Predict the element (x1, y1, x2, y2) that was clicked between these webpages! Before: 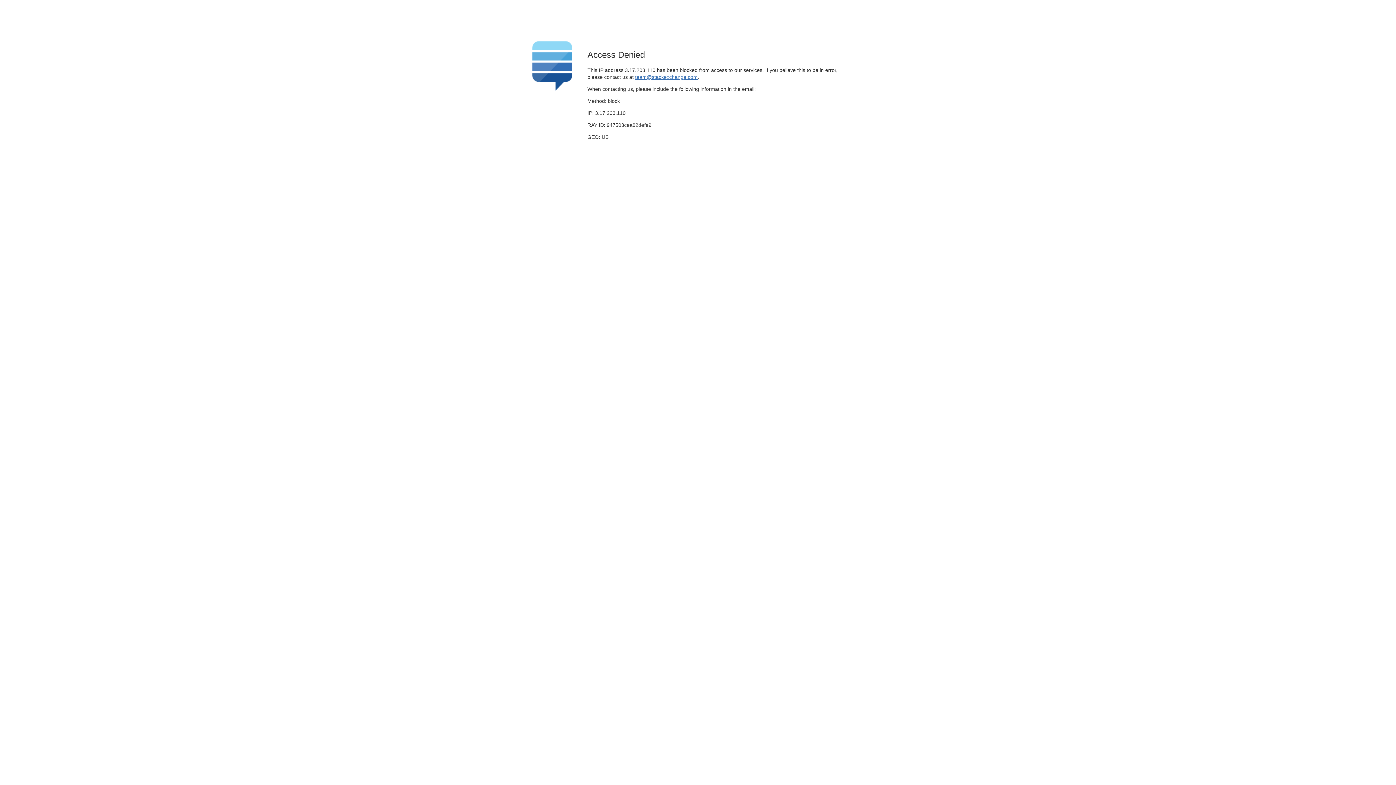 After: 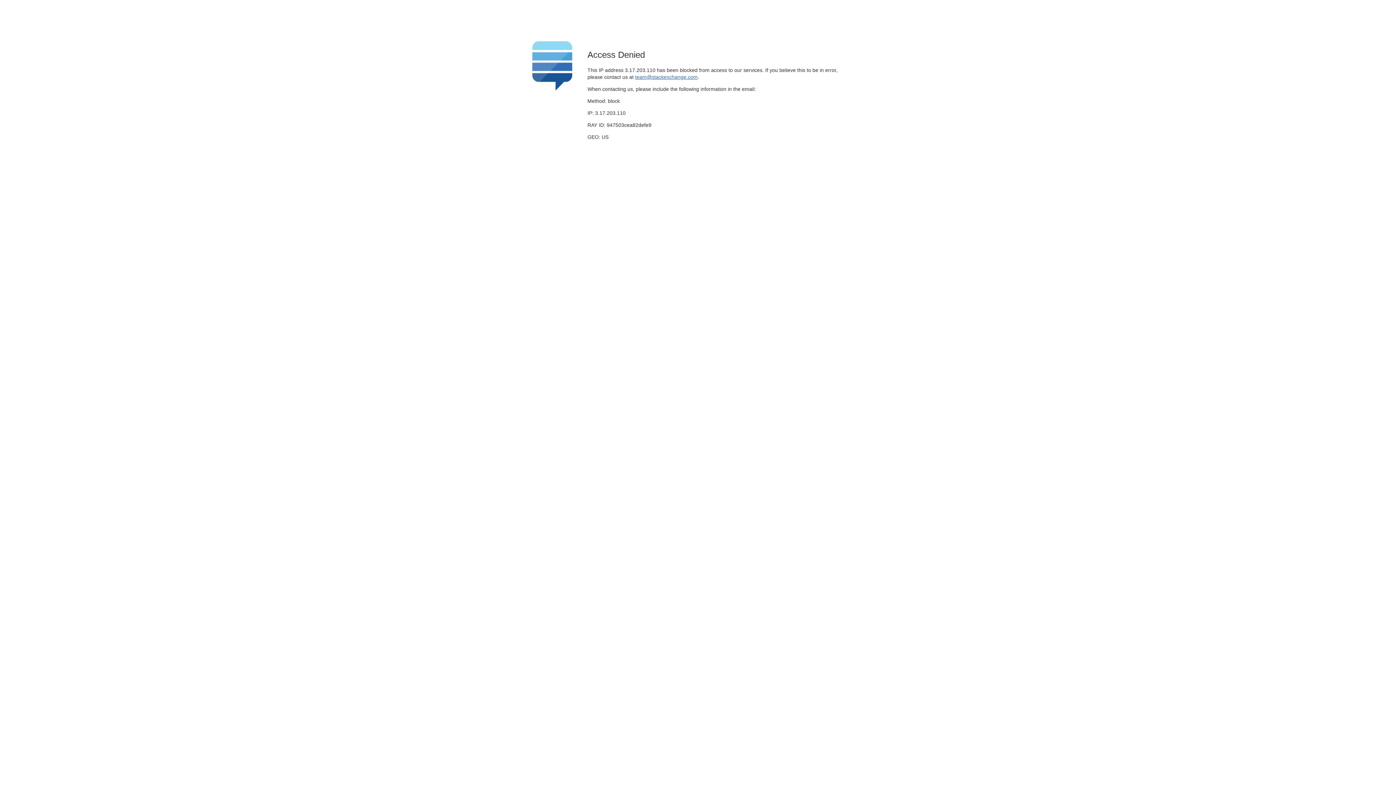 Action: label: team@stackexchange.com bbox: (635, 74, 697, 79)